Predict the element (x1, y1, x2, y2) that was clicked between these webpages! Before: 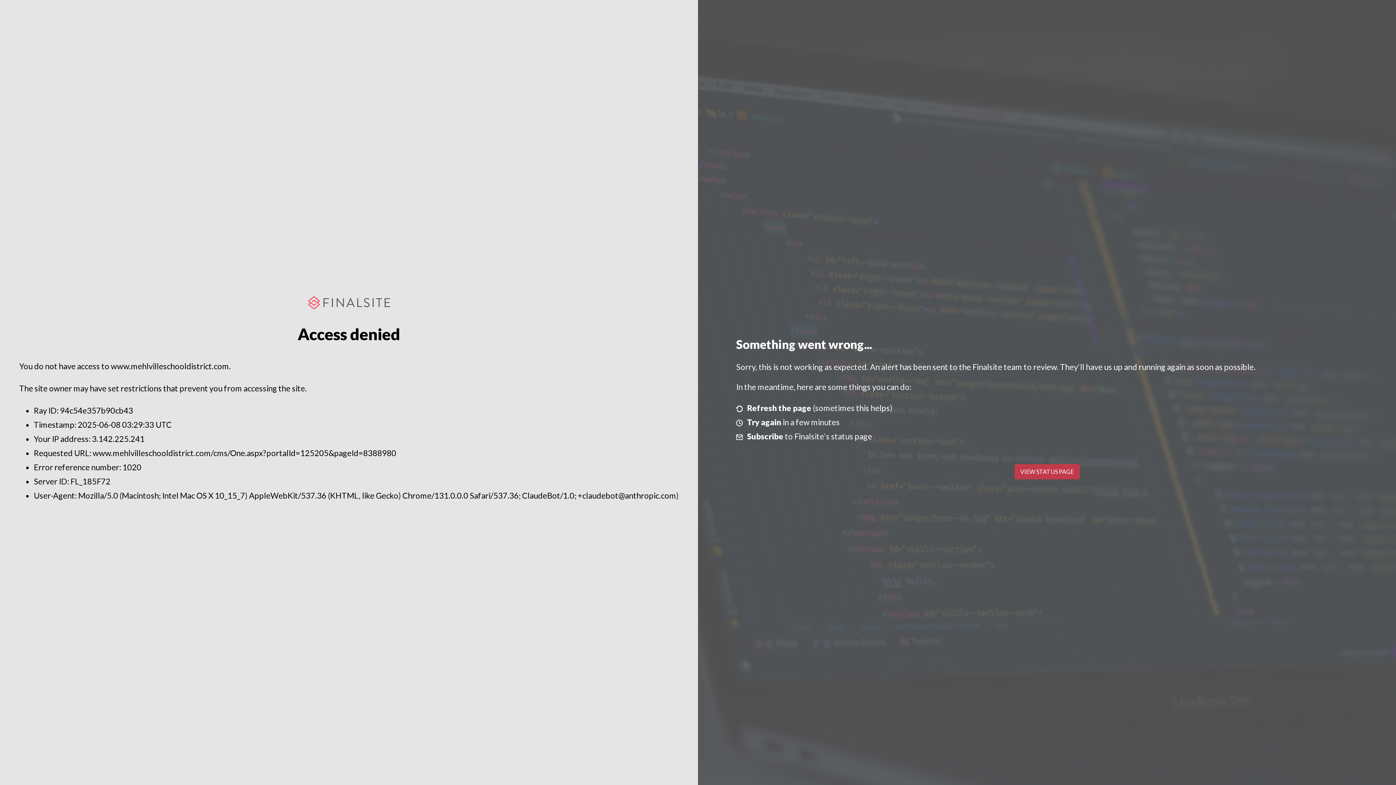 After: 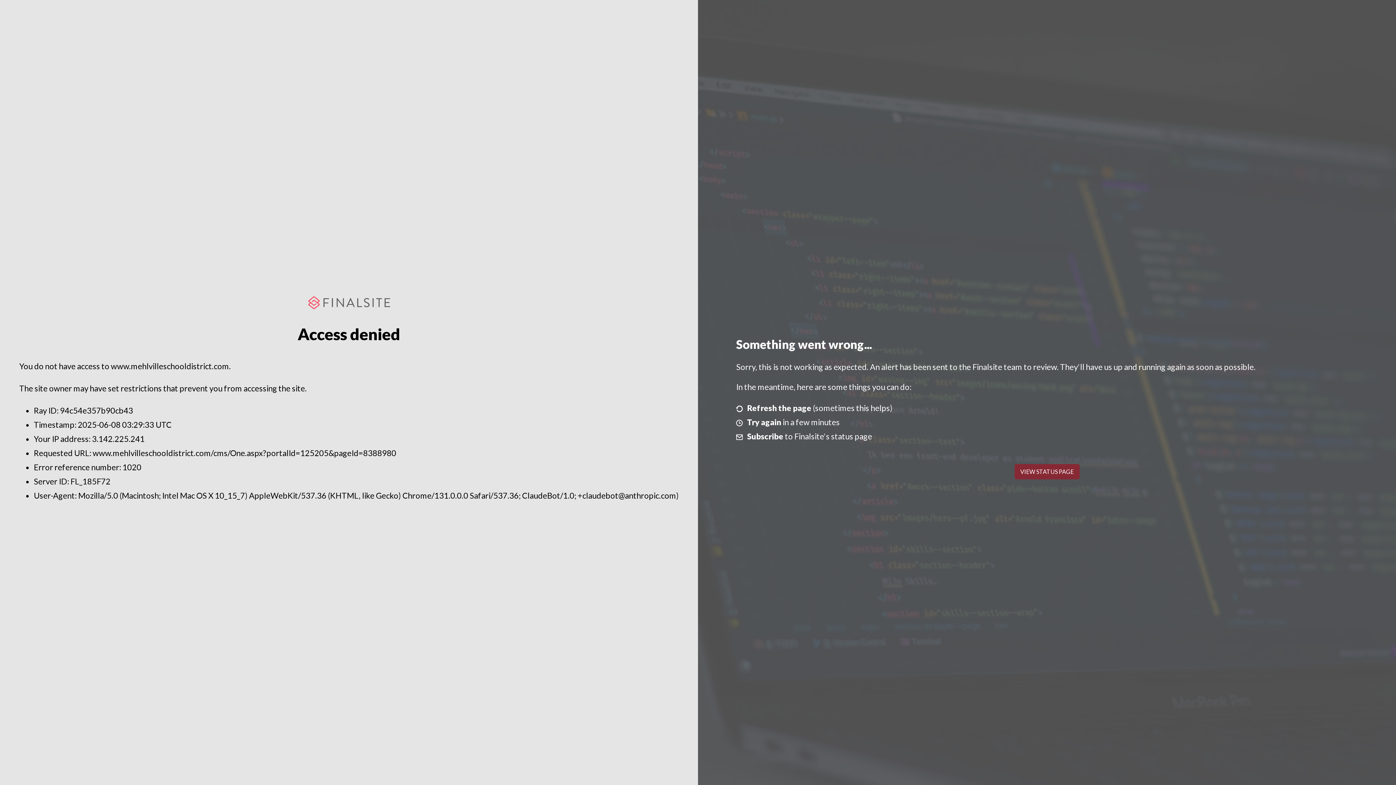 Action: bbox: (1014, 464, 1079, 479) label: VIEW STATUS PAGE